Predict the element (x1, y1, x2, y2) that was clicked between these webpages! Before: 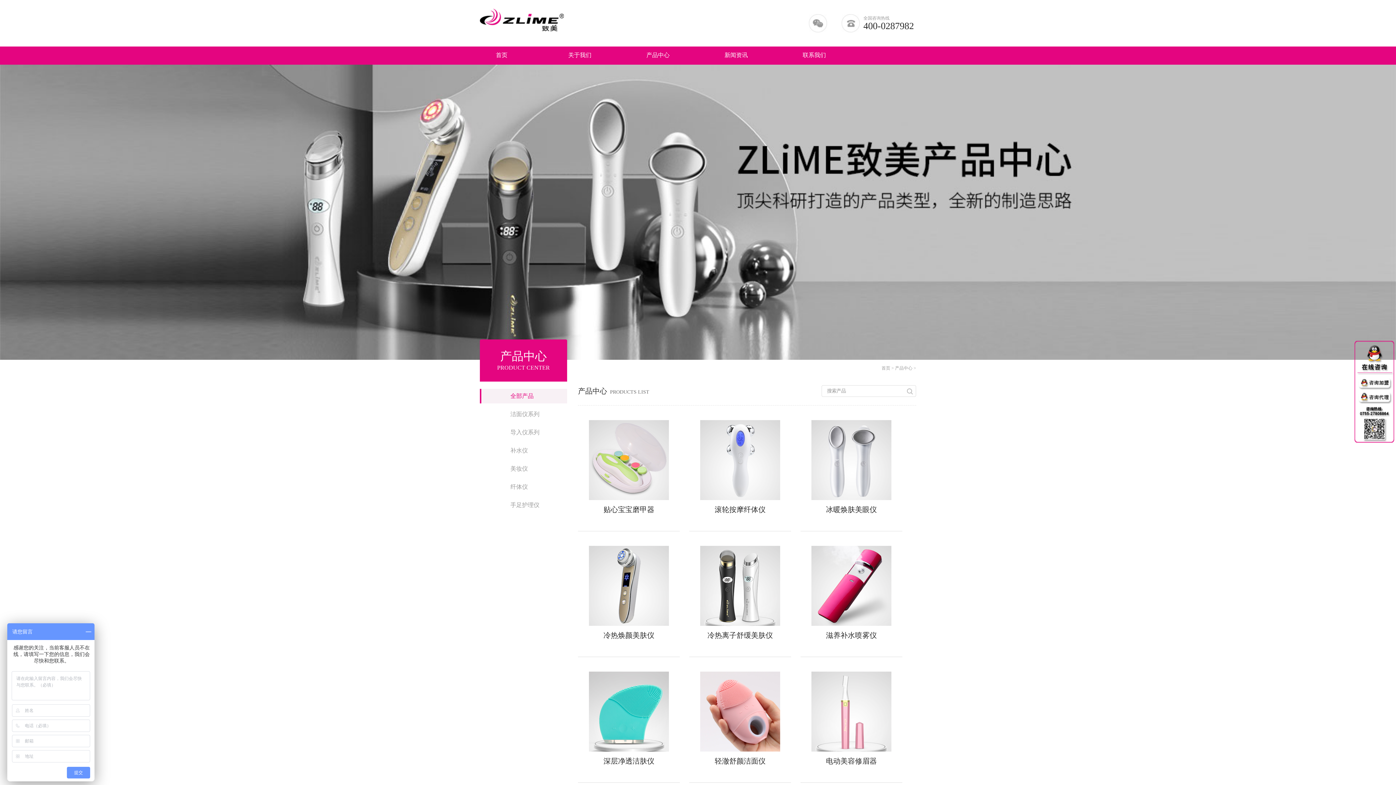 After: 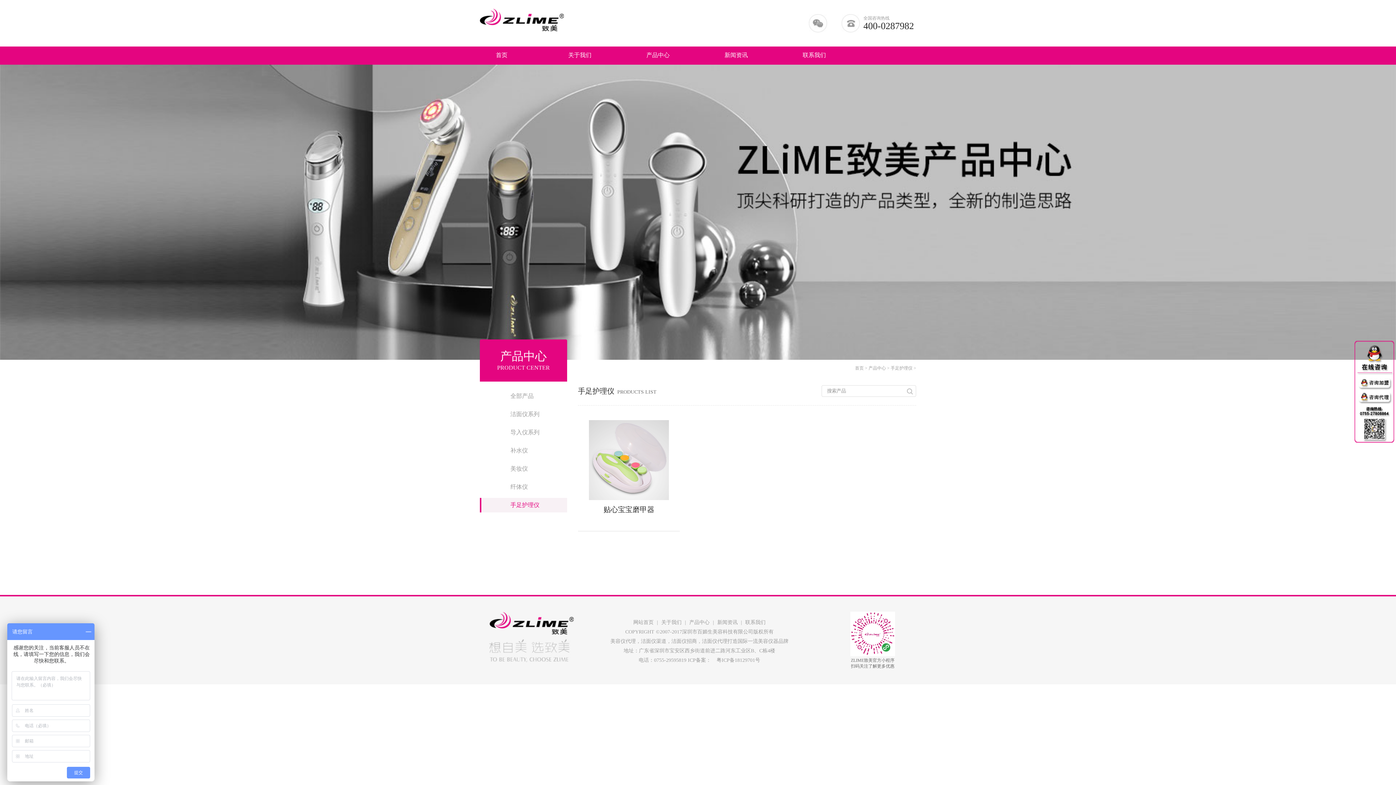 Action: bbox: (480, 498, 567, 512) label: 手足护理仪